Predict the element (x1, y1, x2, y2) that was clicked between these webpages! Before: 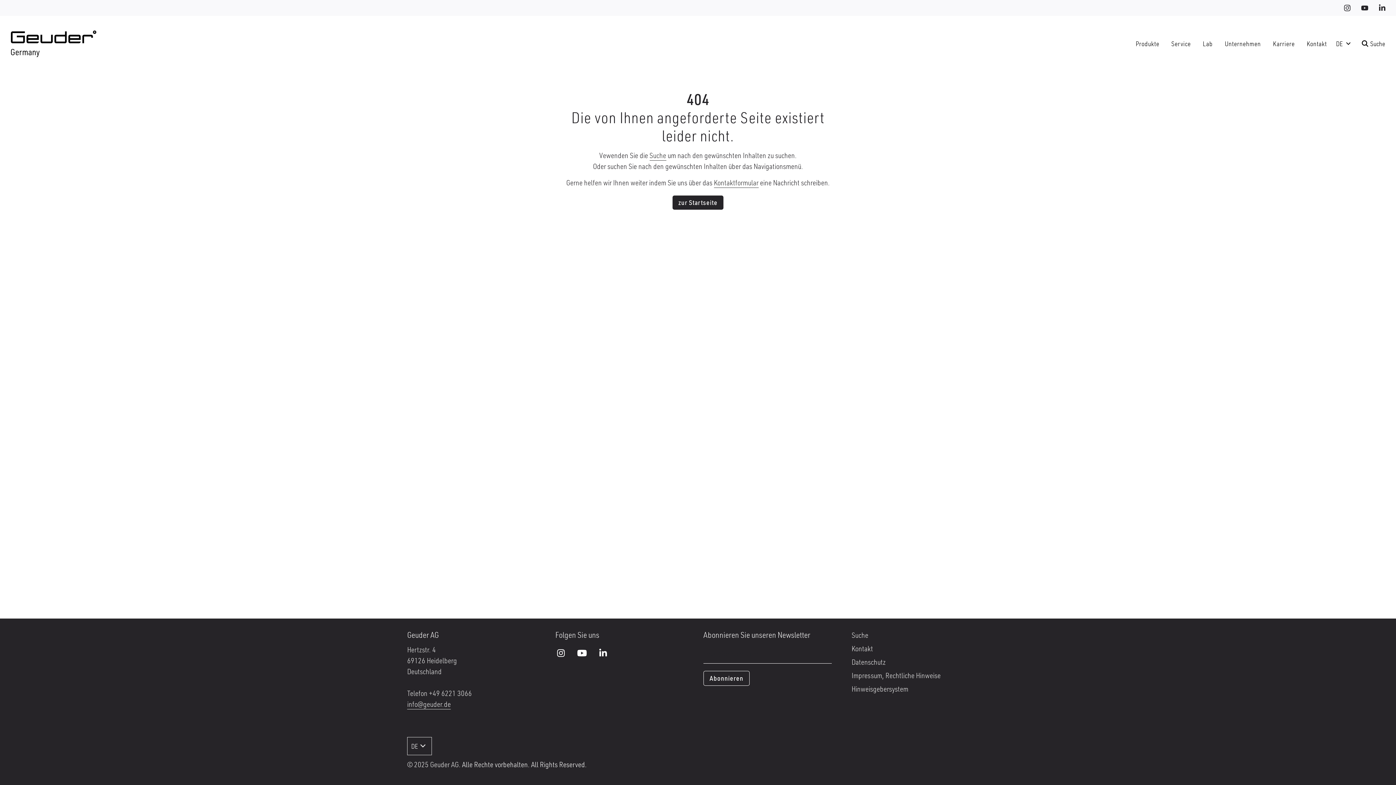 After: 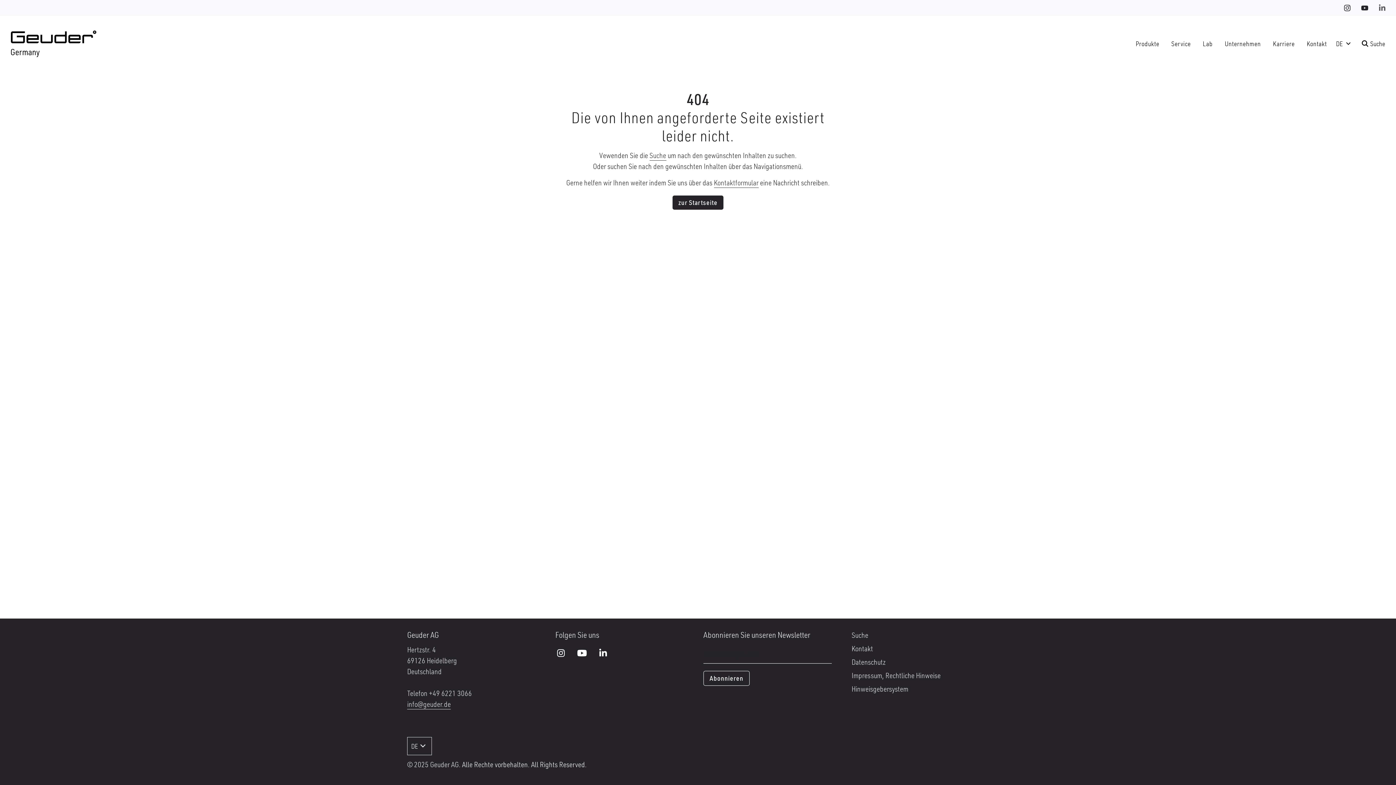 Action: bbox: (1374, 0, 1390, 16)